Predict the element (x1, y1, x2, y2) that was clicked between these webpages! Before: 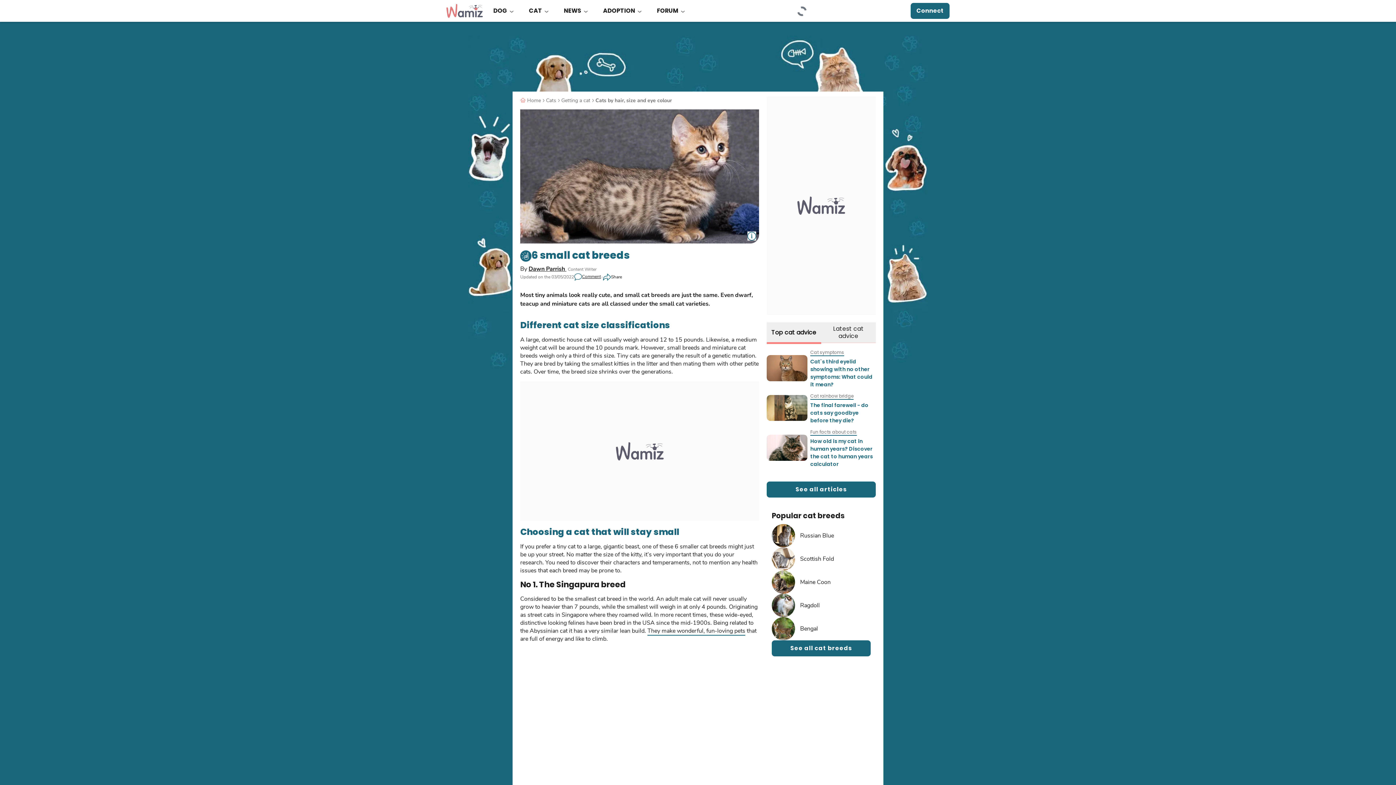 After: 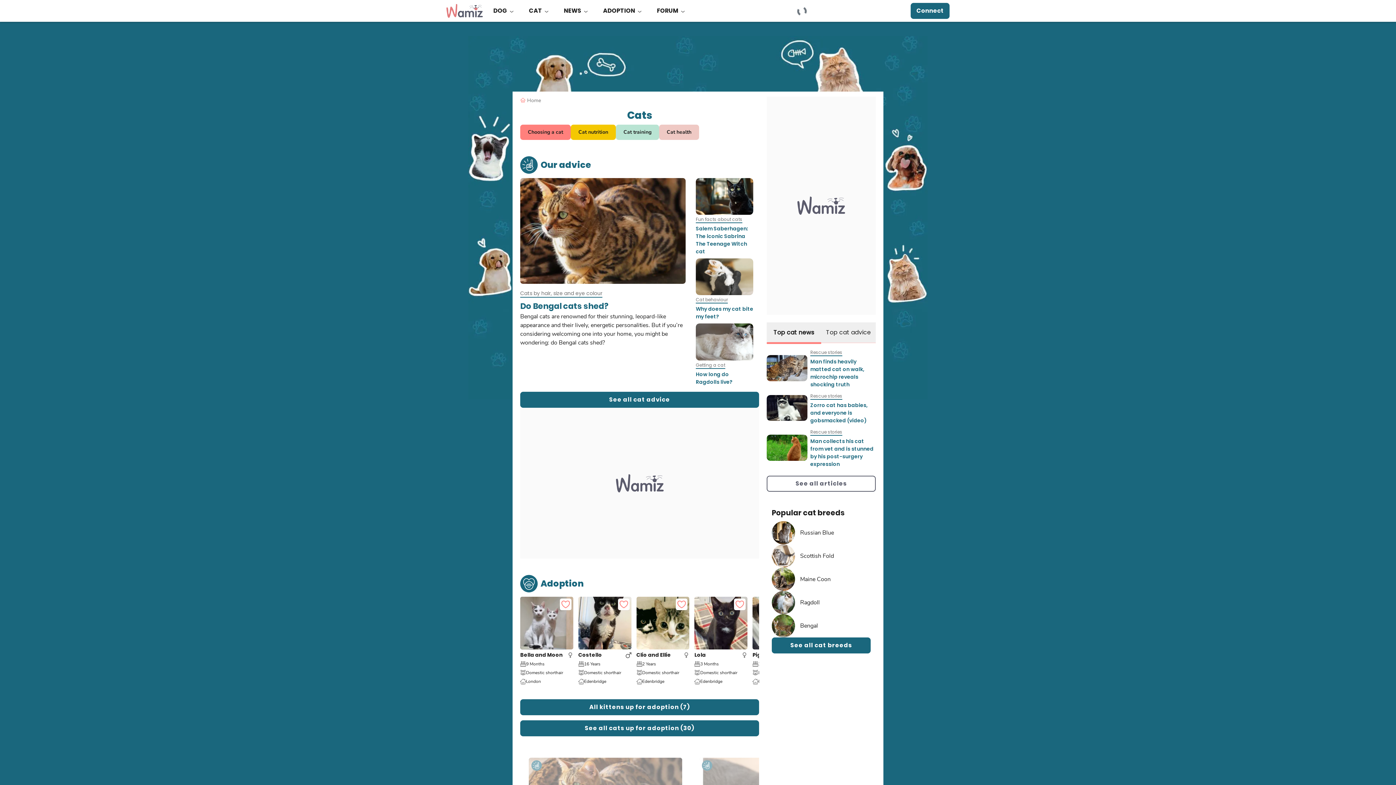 Action: label: Cats bbox: (546, 96, 556, 104)